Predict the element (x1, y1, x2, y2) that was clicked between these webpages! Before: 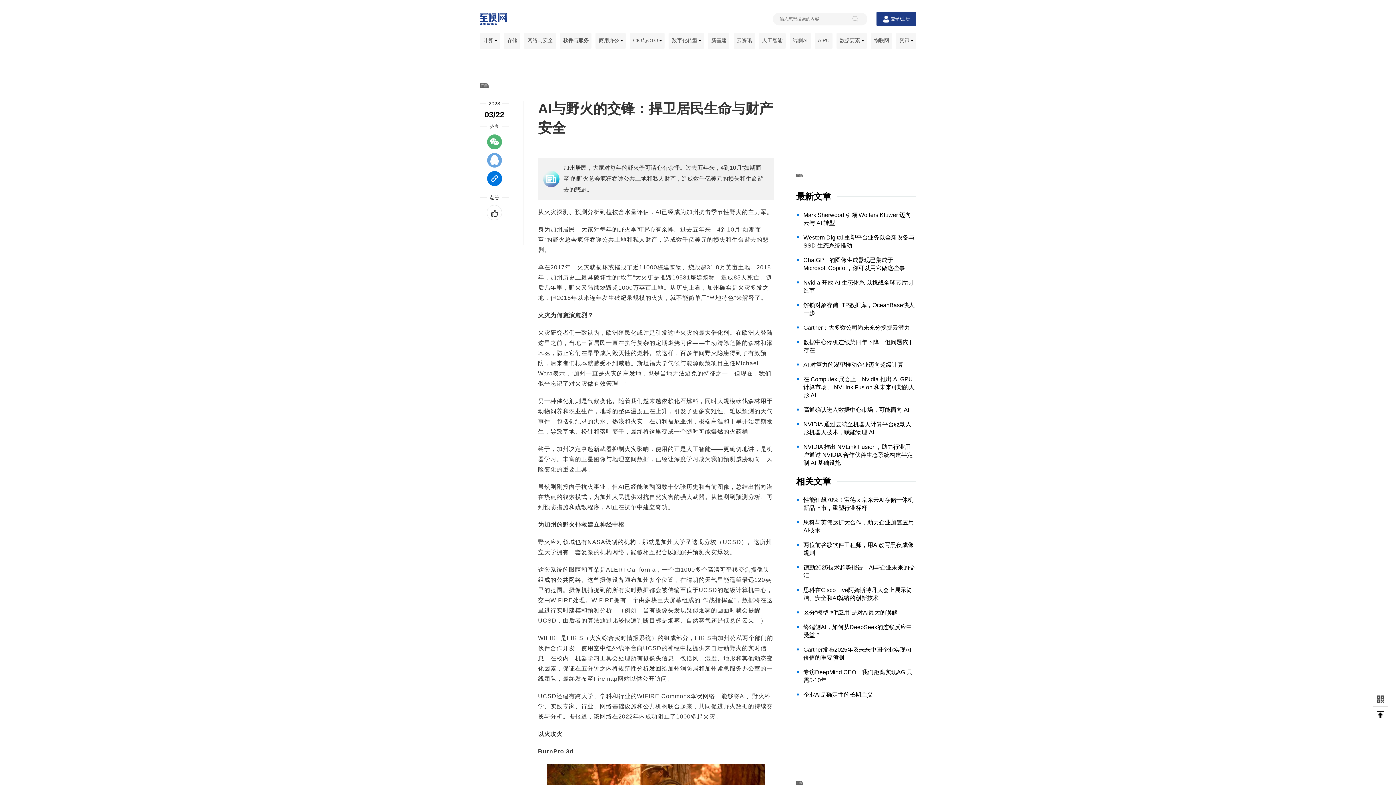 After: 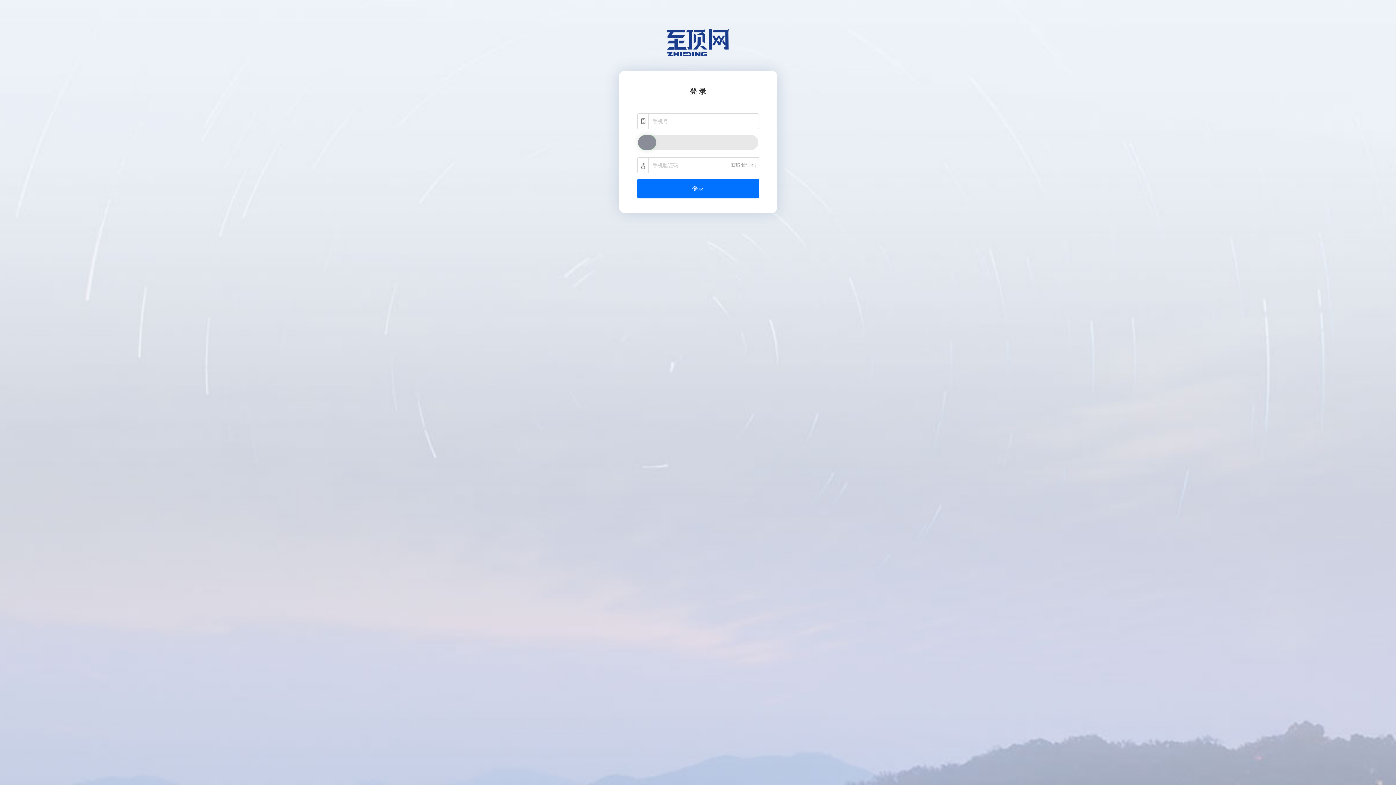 Action: bbox: (901, 16, 910, 21) label: 注册